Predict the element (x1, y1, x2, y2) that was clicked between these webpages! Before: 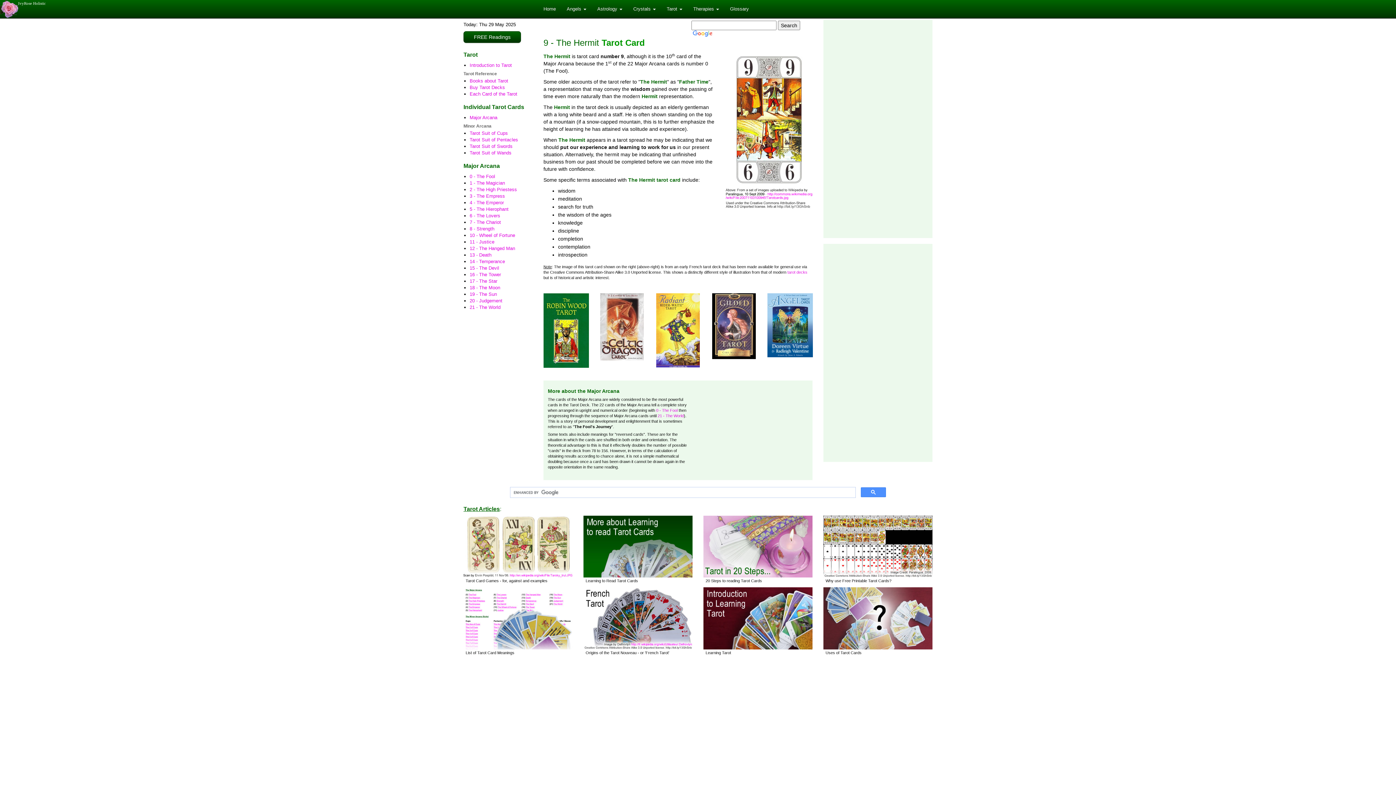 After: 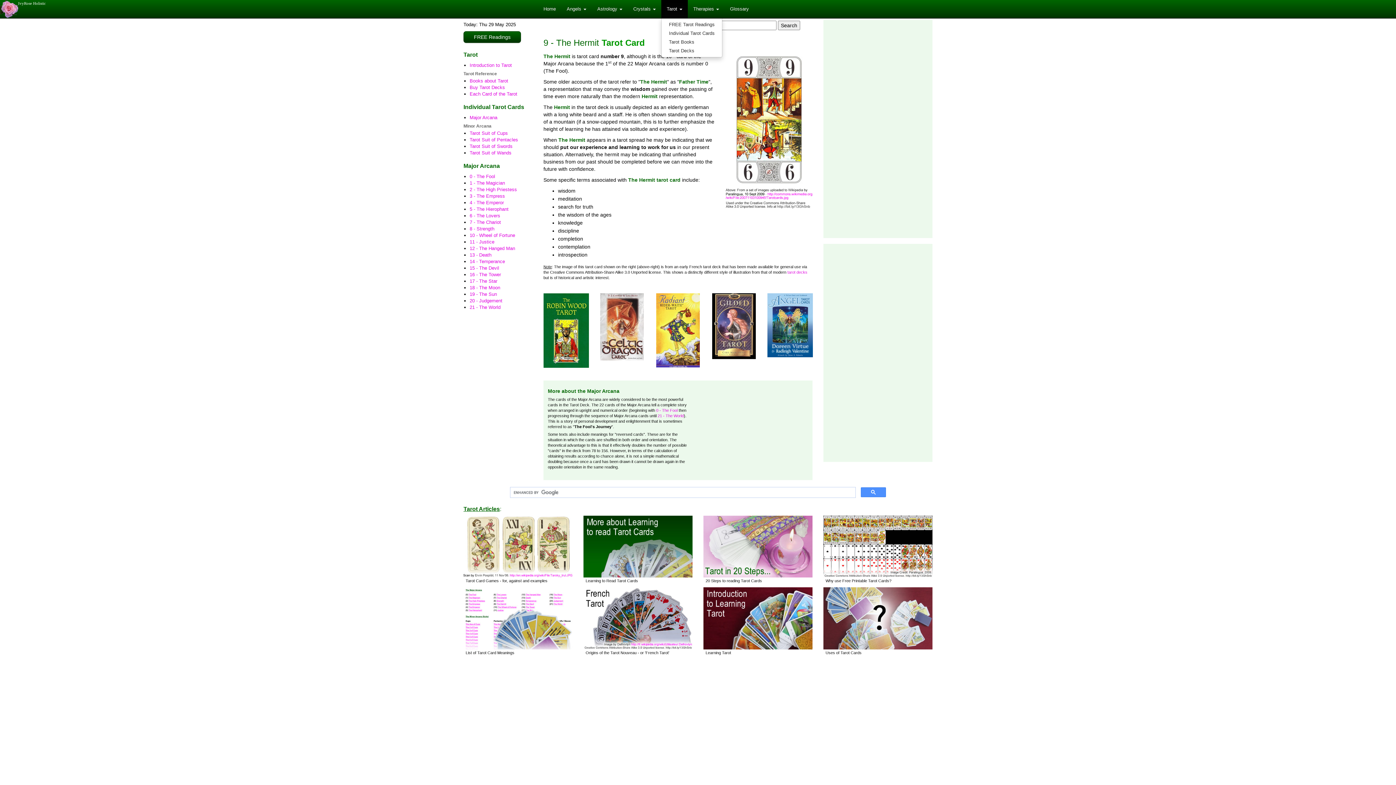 Action: label: Tarot  bbox: (661, 0, 688, 18)